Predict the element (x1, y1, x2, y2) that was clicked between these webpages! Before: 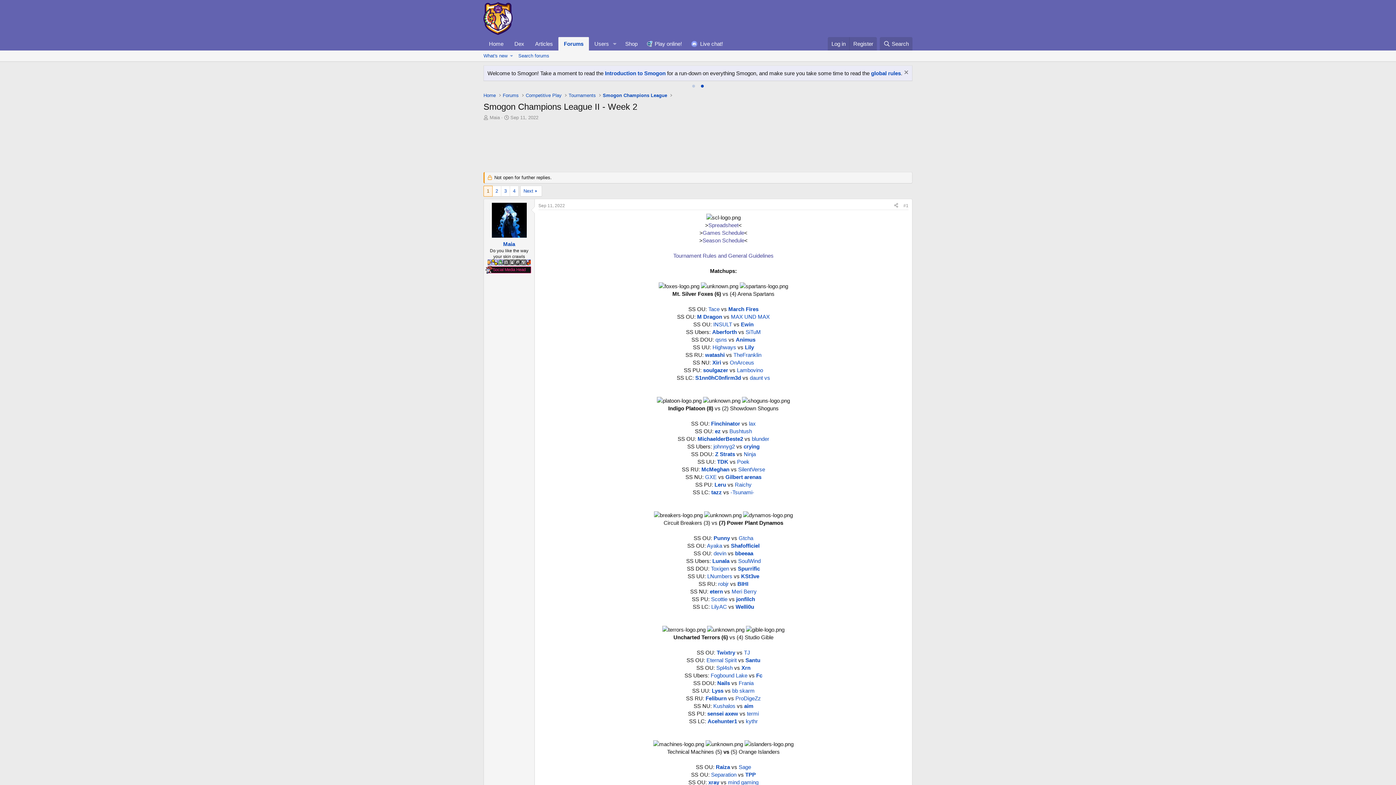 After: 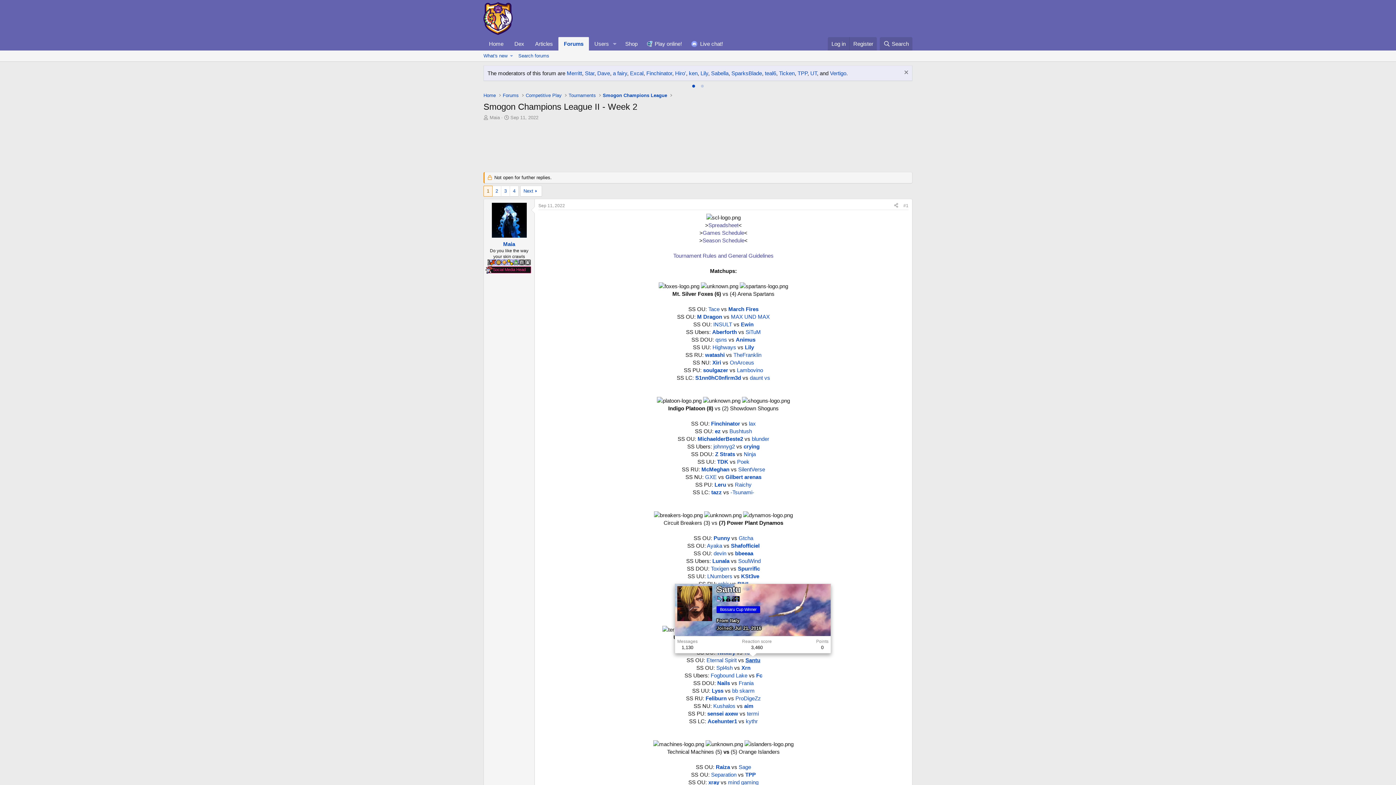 Action: label: Santu bbox: (745, 657, 760, 663)